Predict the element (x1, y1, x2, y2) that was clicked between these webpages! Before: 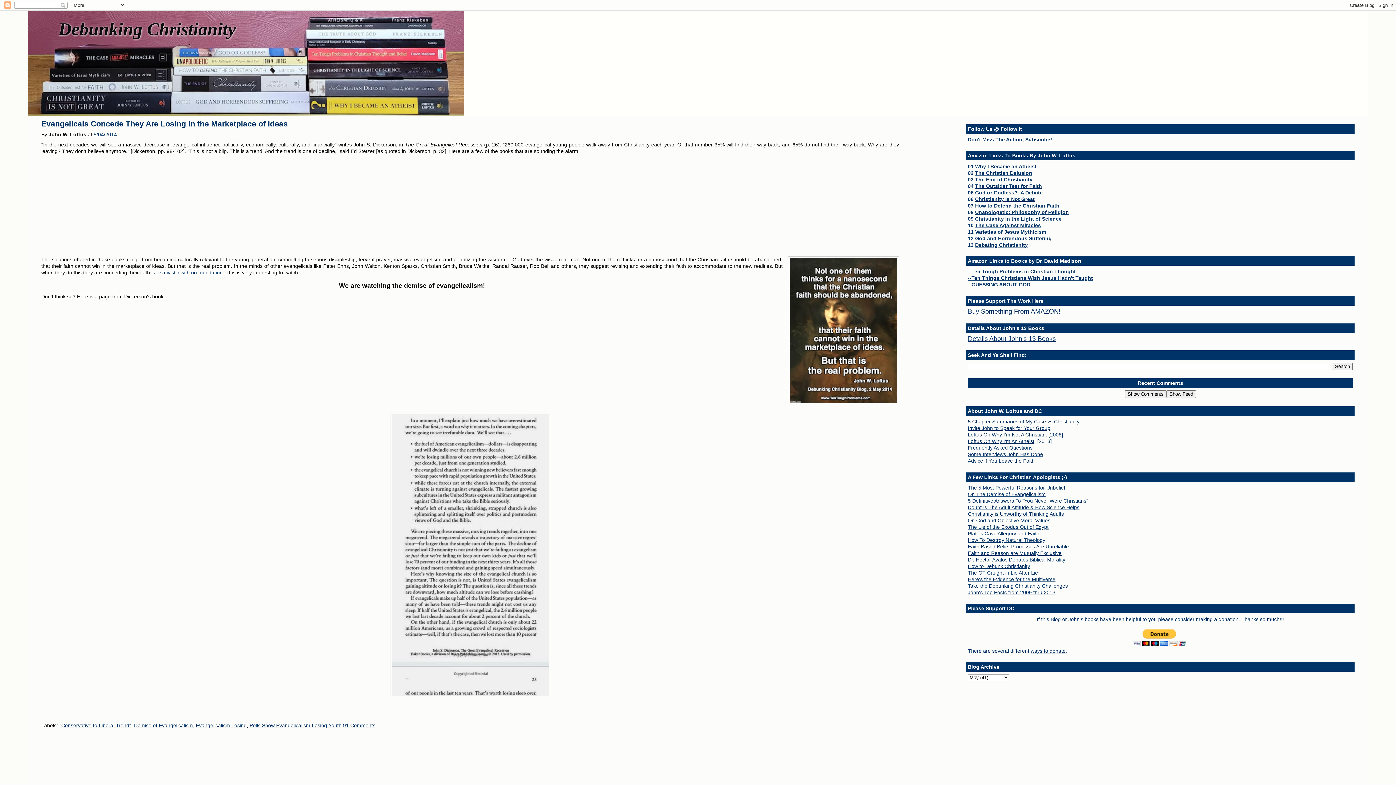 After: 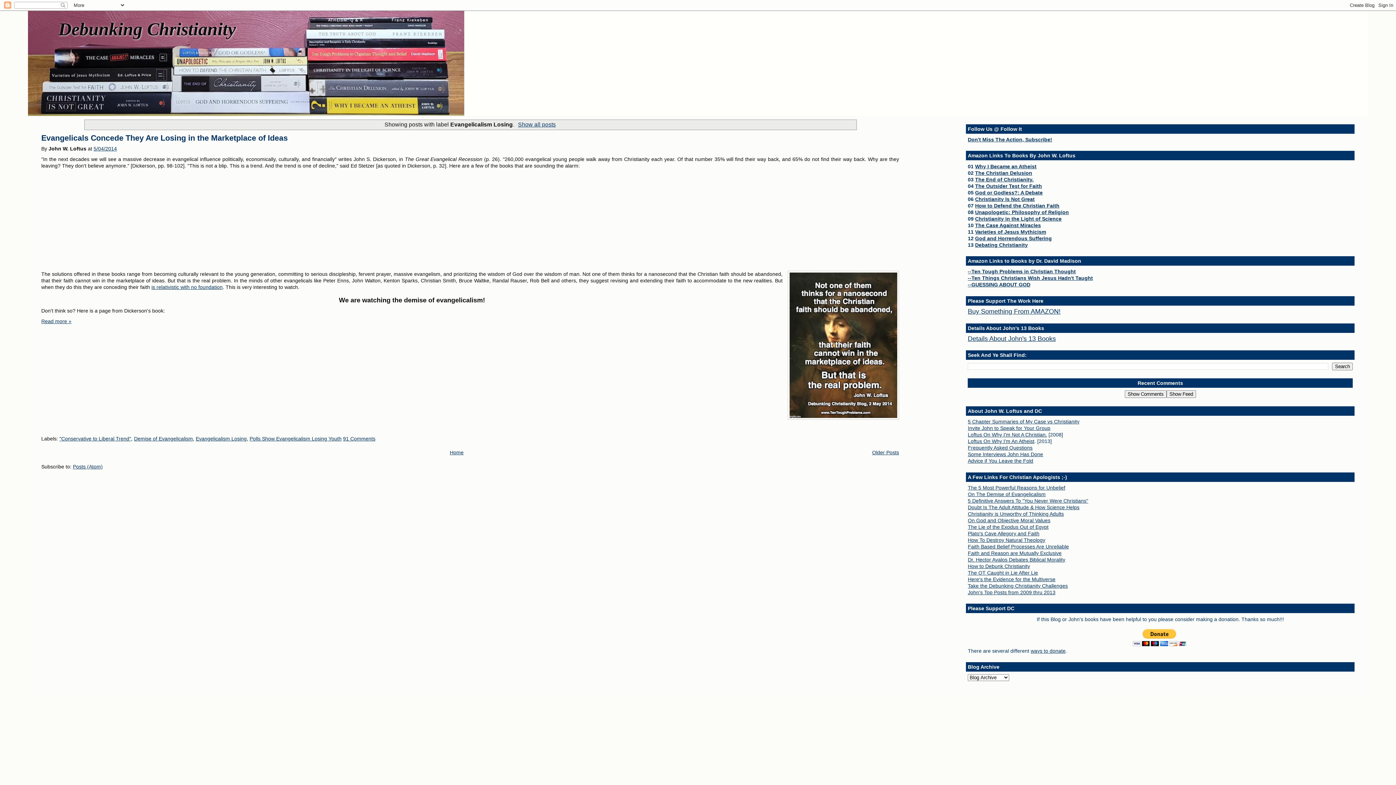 Action: label: Evangelicalism Losing bbox: (195, 723, 246, 728)